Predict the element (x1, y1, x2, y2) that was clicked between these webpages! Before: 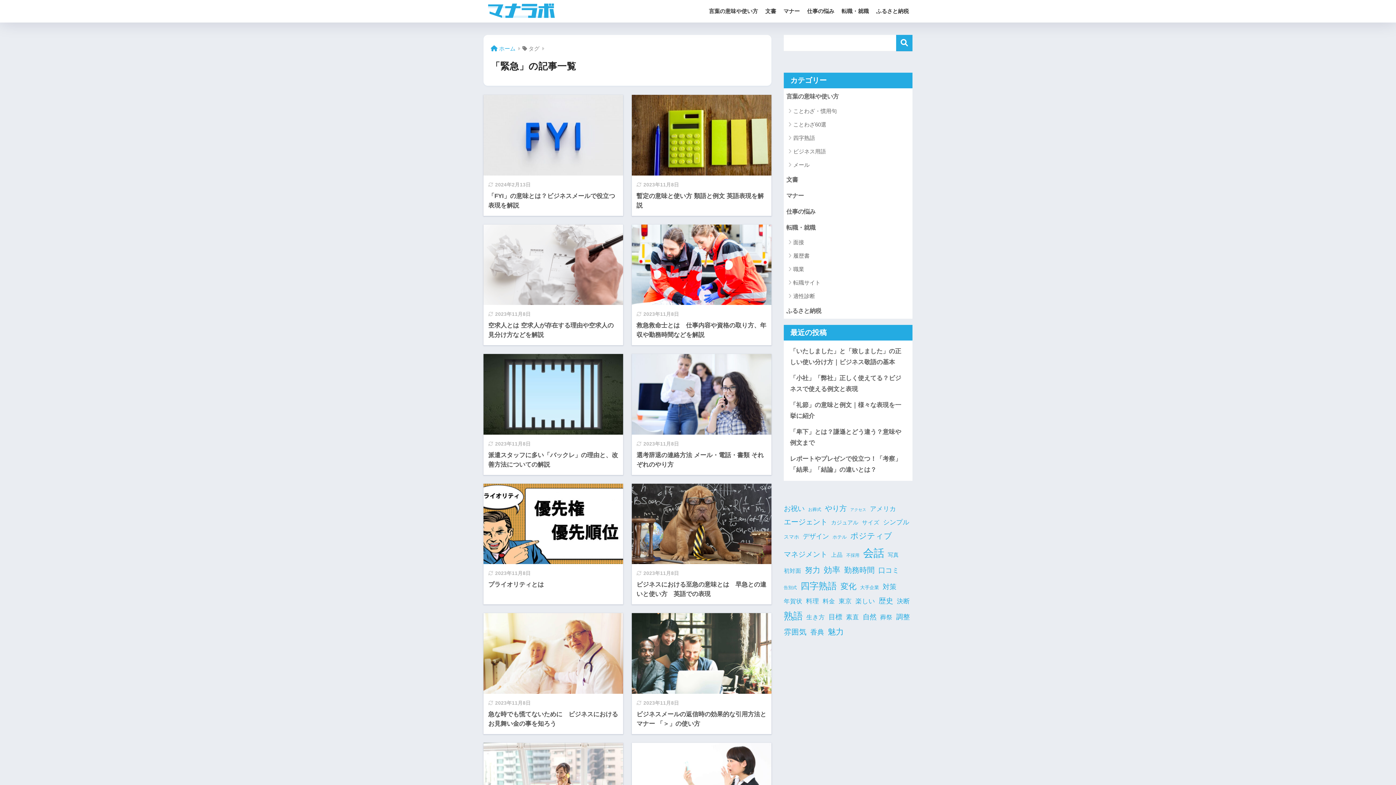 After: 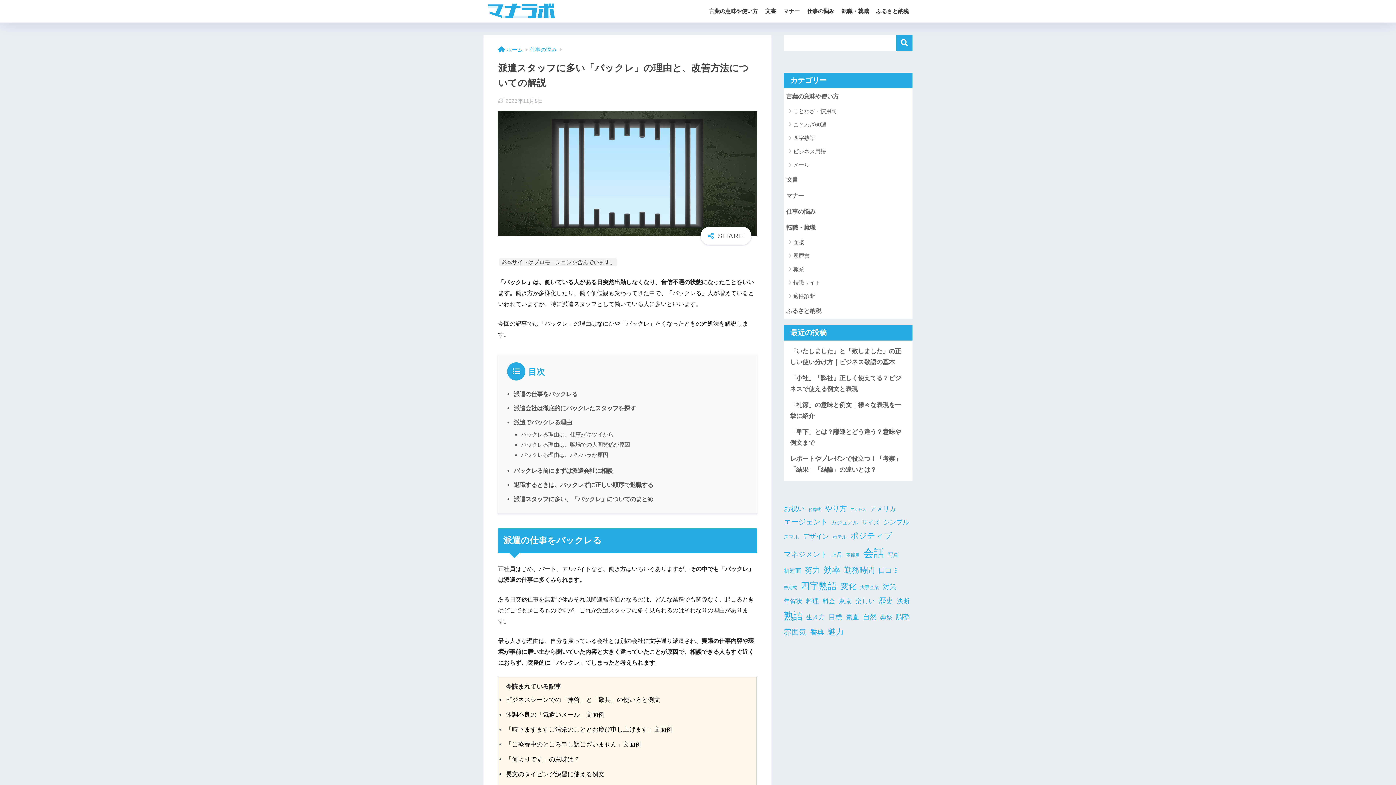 Action: label: 2023年11月8日
派遣スタッフに多い「バックレ」の理由と、改善方法についての解説 bbox: (483, 354, 623, 475)